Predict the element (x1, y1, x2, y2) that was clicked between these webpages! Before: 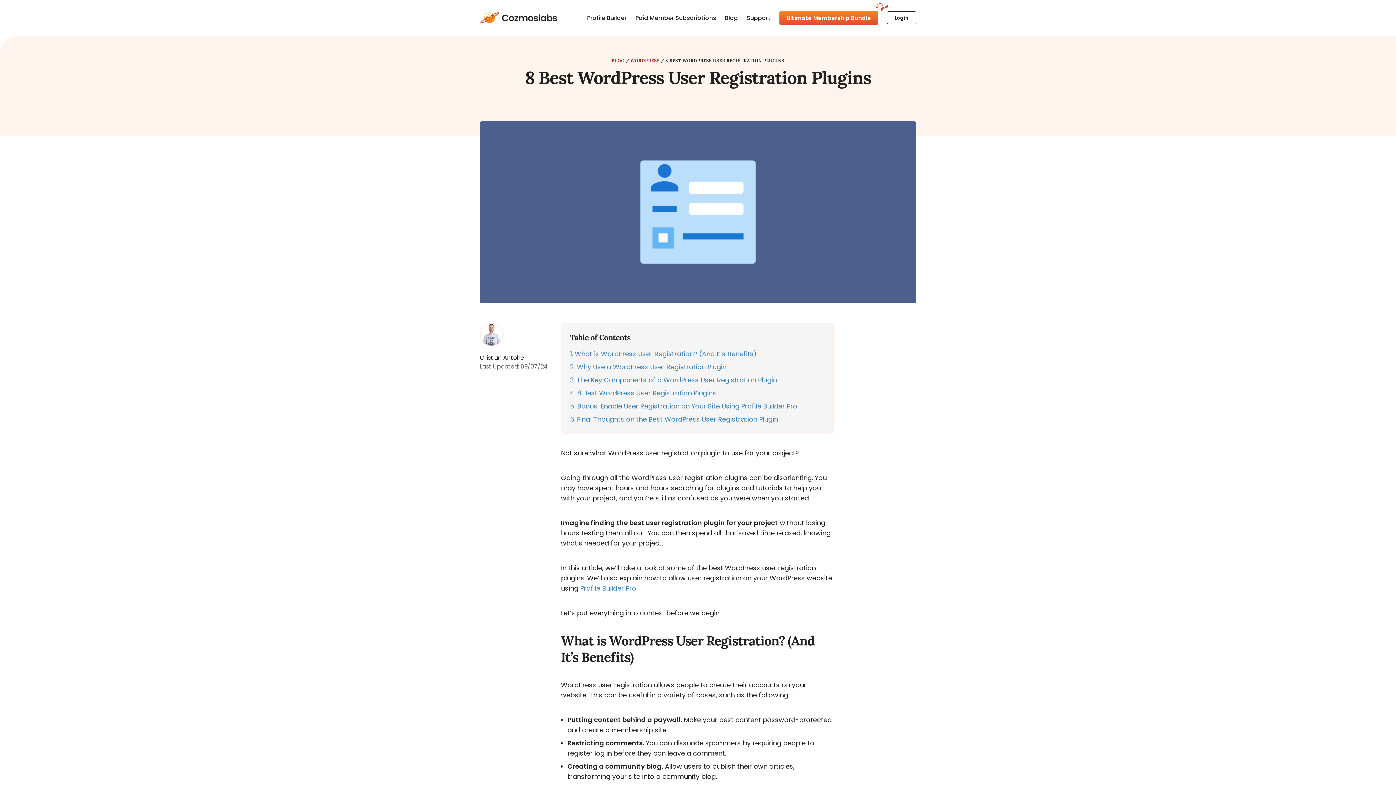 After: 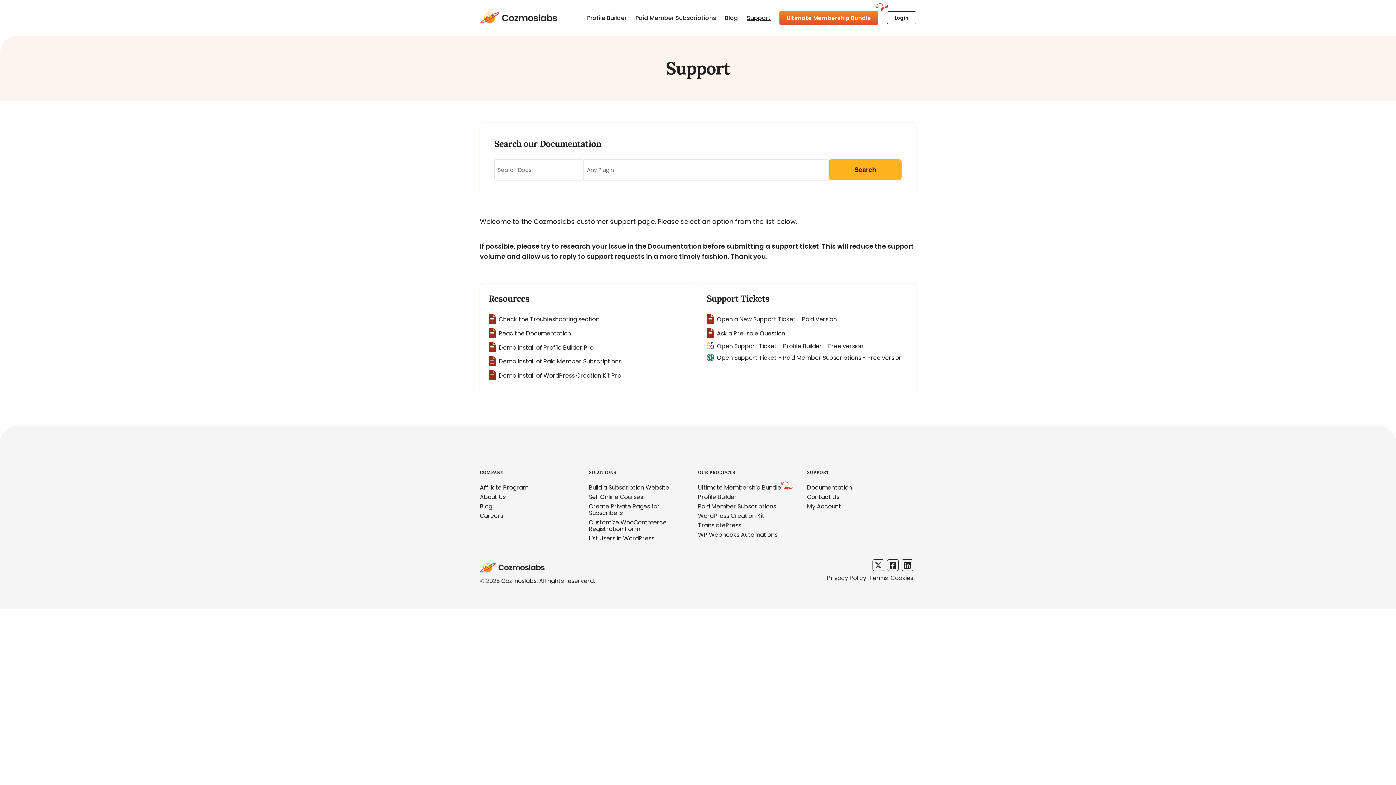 Action: label: Support bbox: (746, 13, 770, 22)